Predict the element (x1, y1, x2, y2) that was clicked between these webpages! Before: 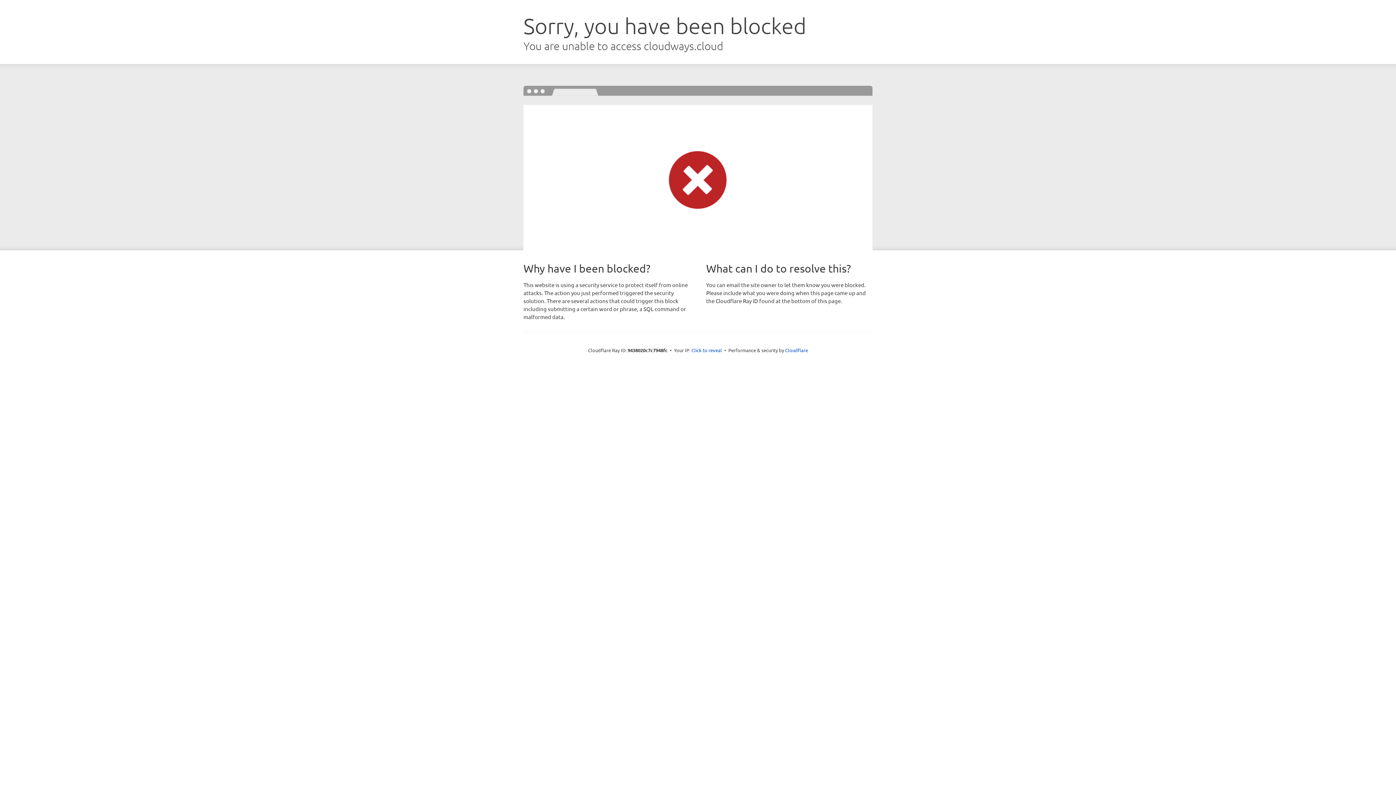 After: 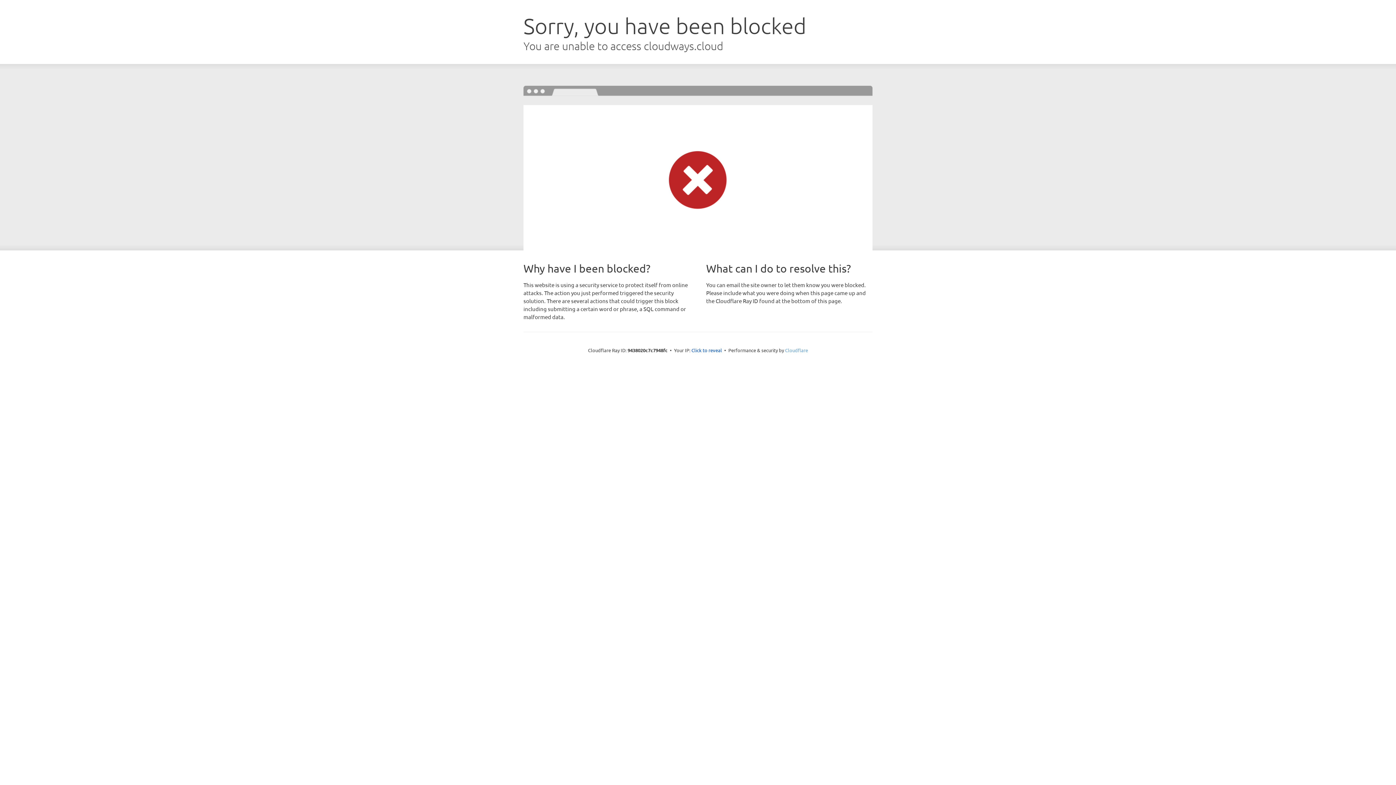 Action: bbox: (785, 347, 808, 353) label: Cloudflare